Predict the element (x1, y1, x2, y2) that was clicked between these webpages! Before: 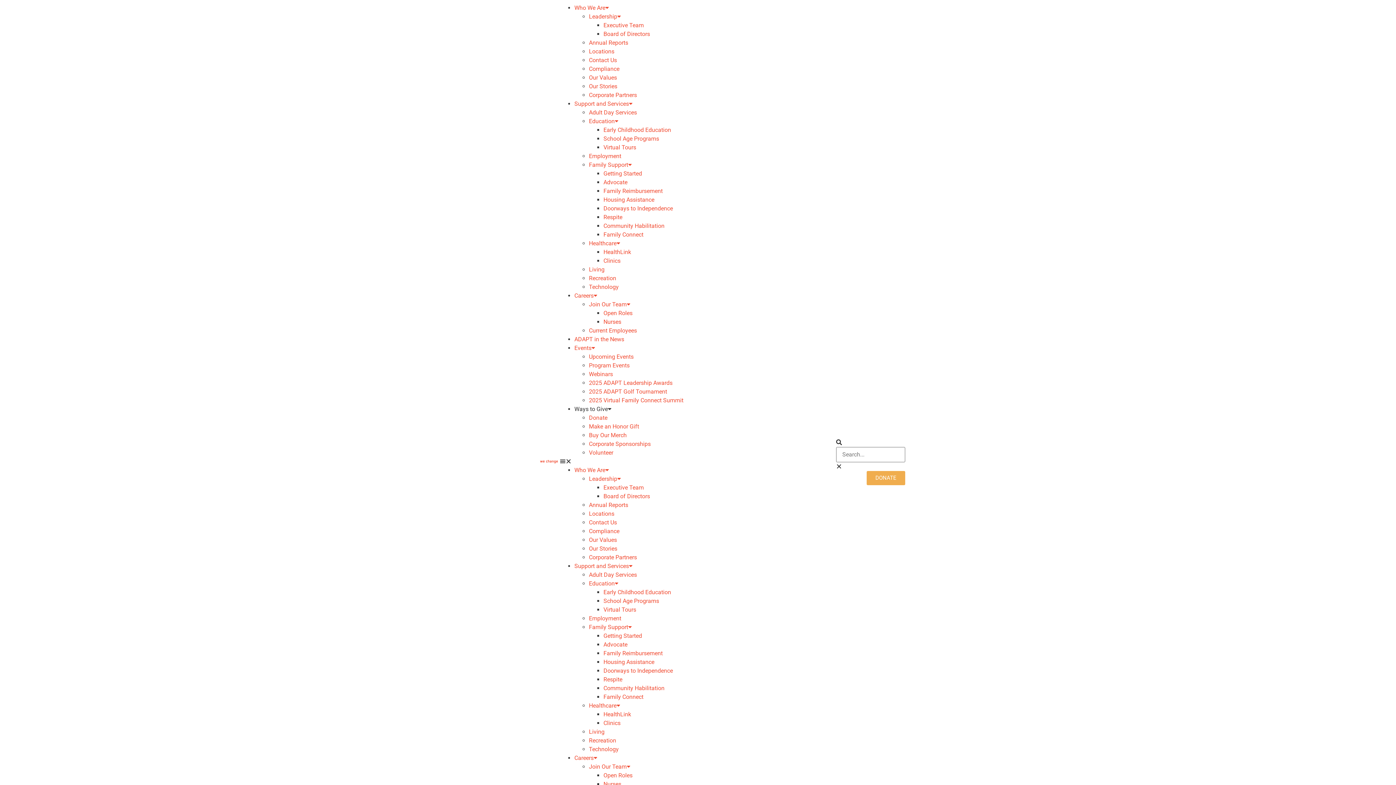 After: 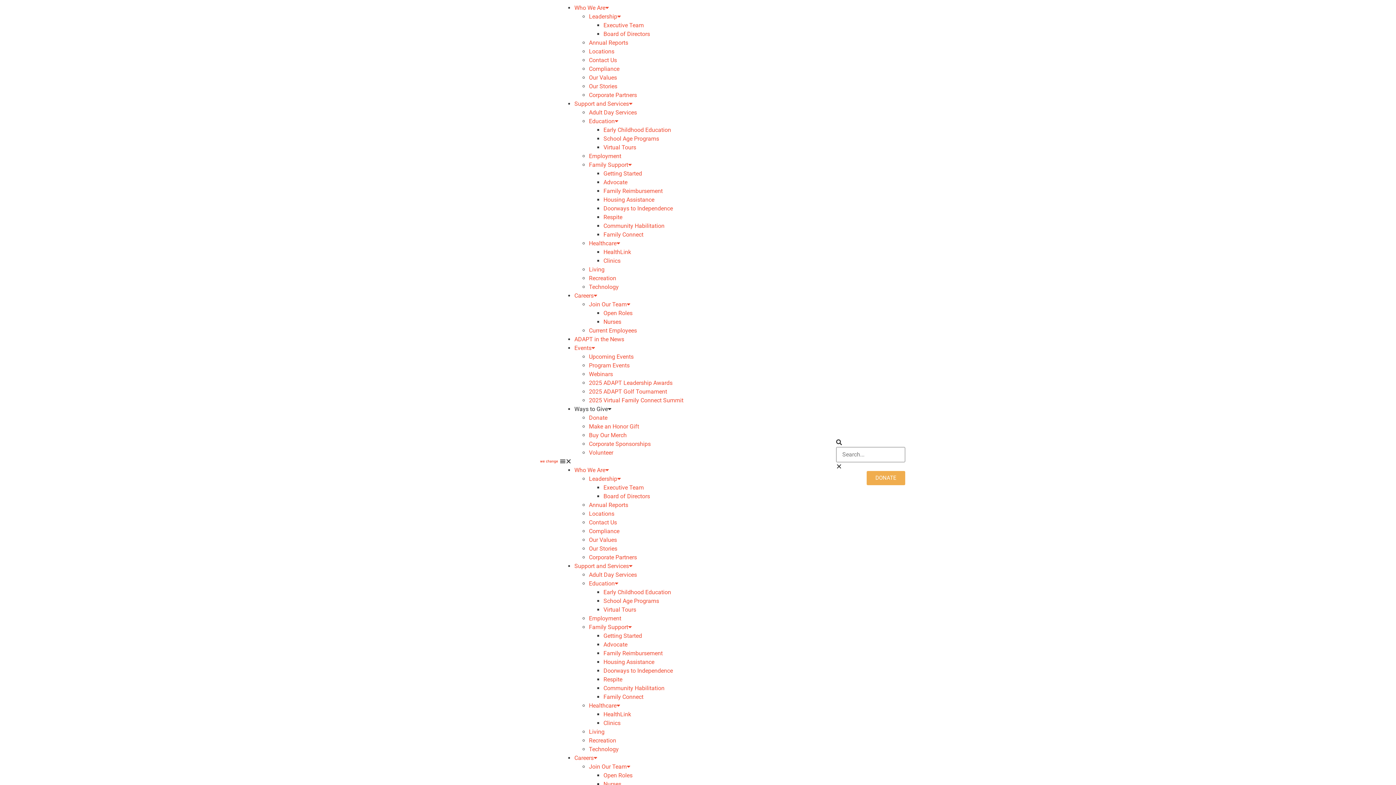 Action: label: Nurses bbox: (603, 781, 621, 788)